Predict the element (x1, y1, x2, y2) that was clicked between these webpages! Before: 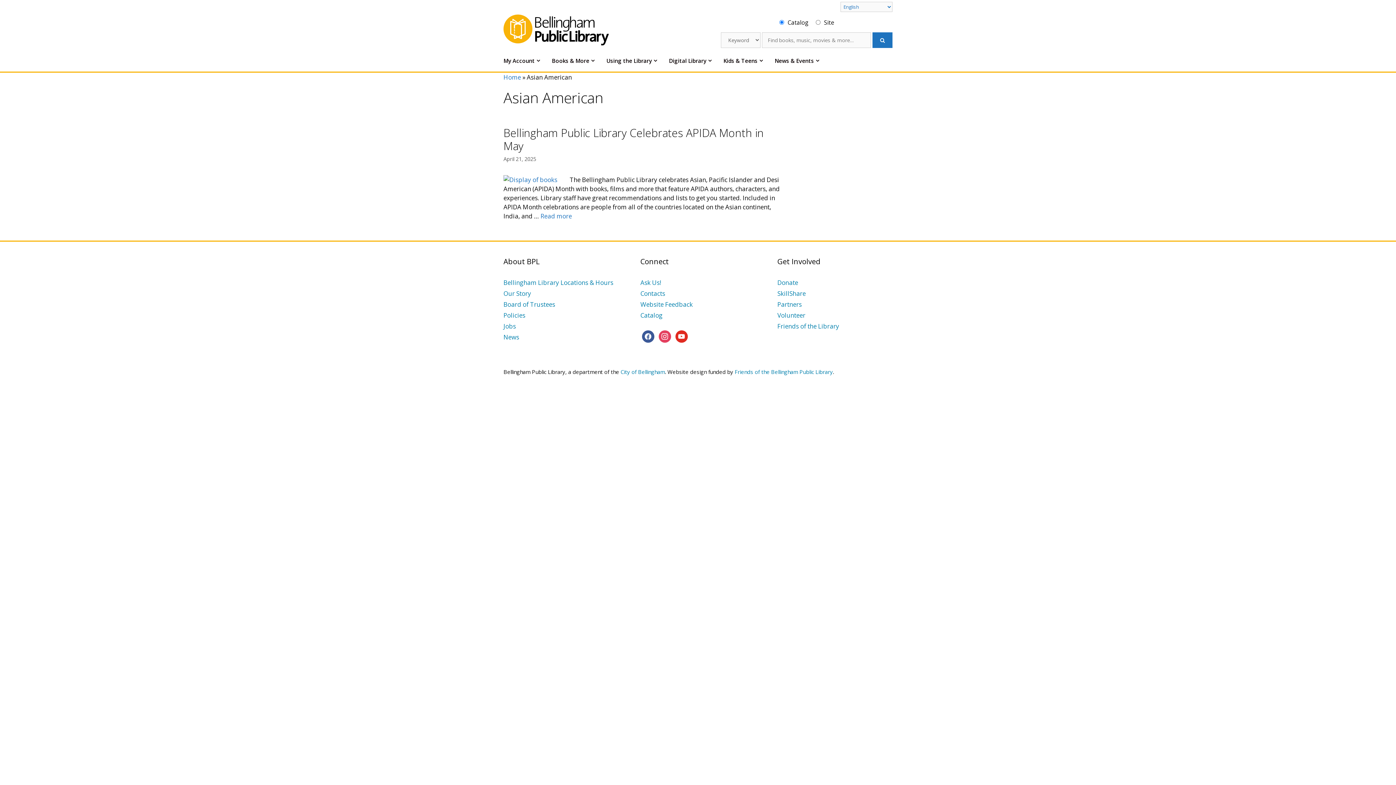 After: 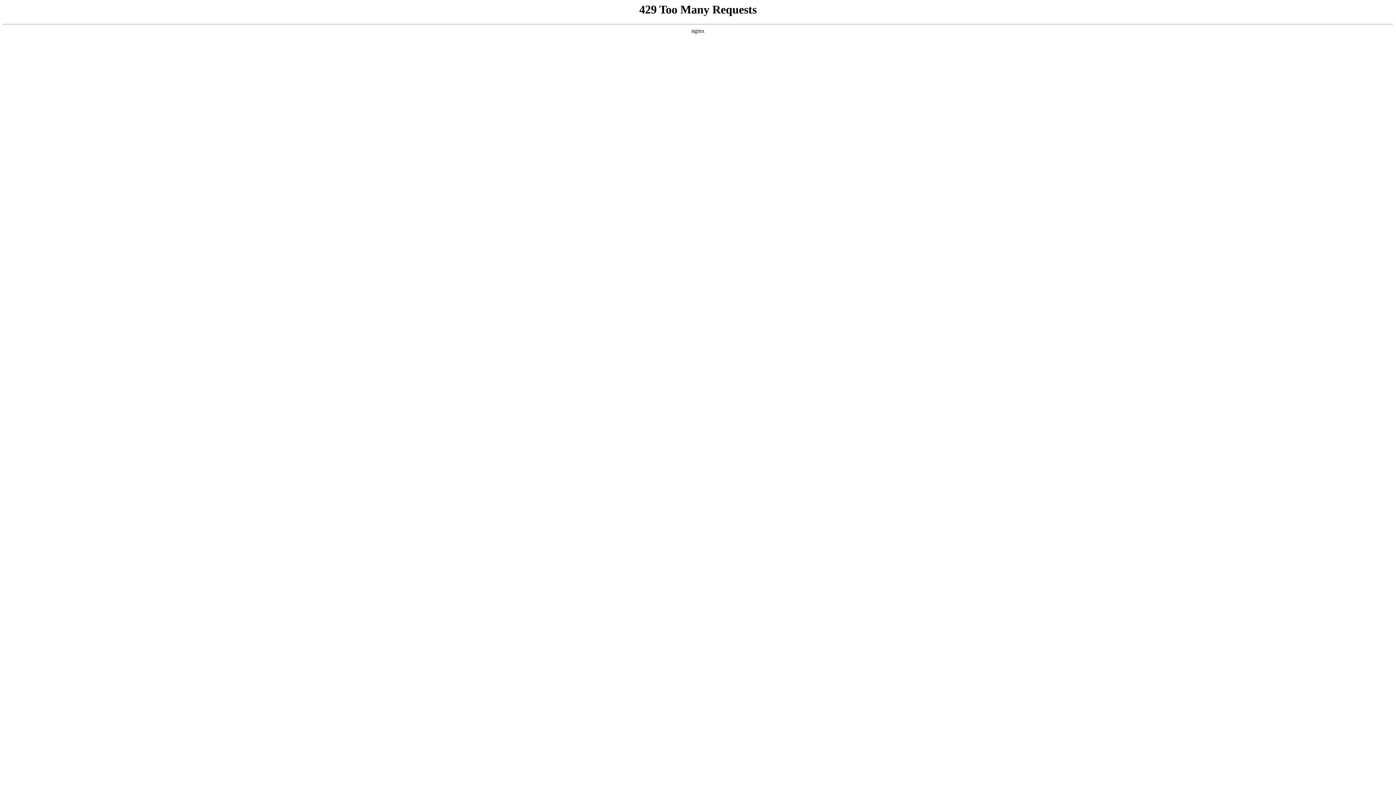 Action: label: Partners bbox: (777, 300, 801, 308)